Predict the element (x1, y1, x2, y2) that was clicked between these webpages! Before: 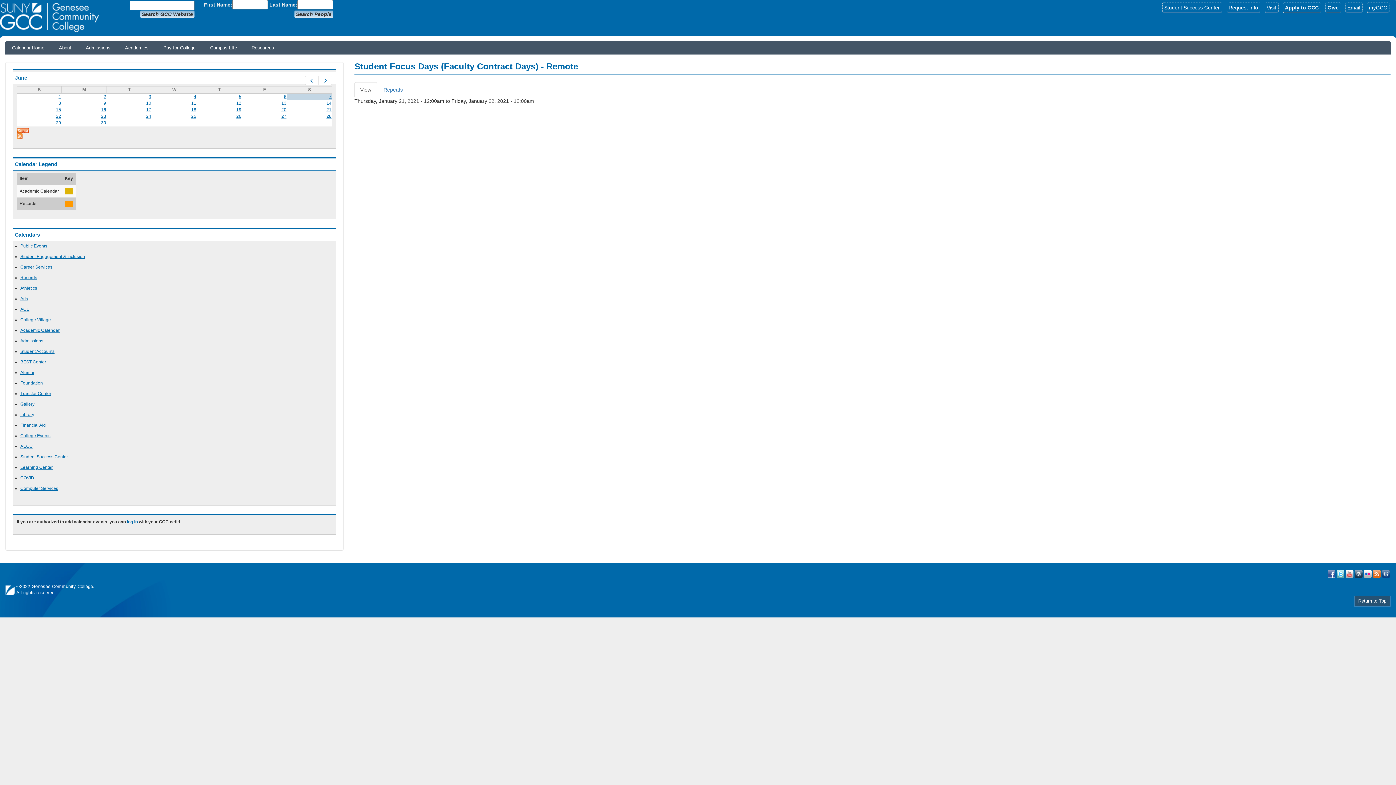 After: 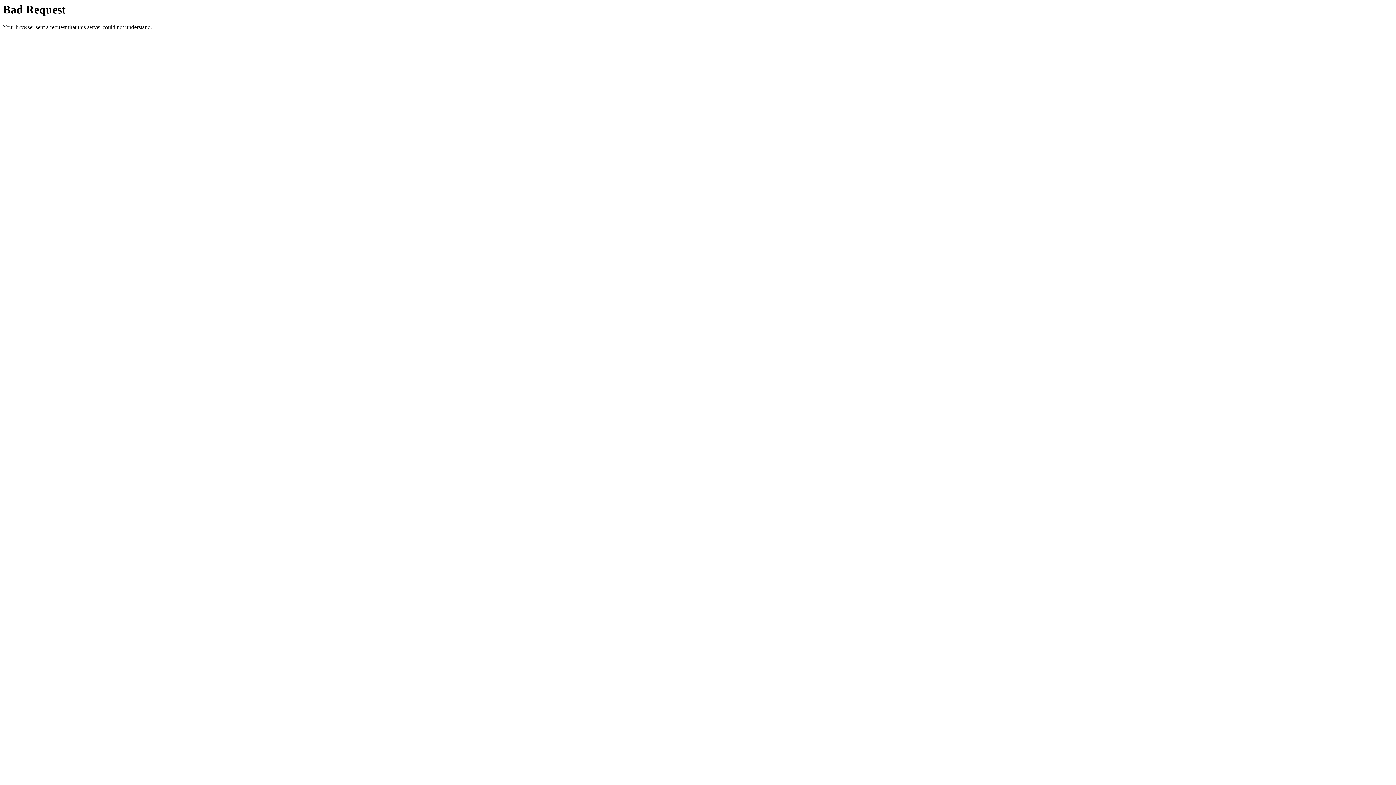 Action: label: About bbox: (51, 41, 78, 56)